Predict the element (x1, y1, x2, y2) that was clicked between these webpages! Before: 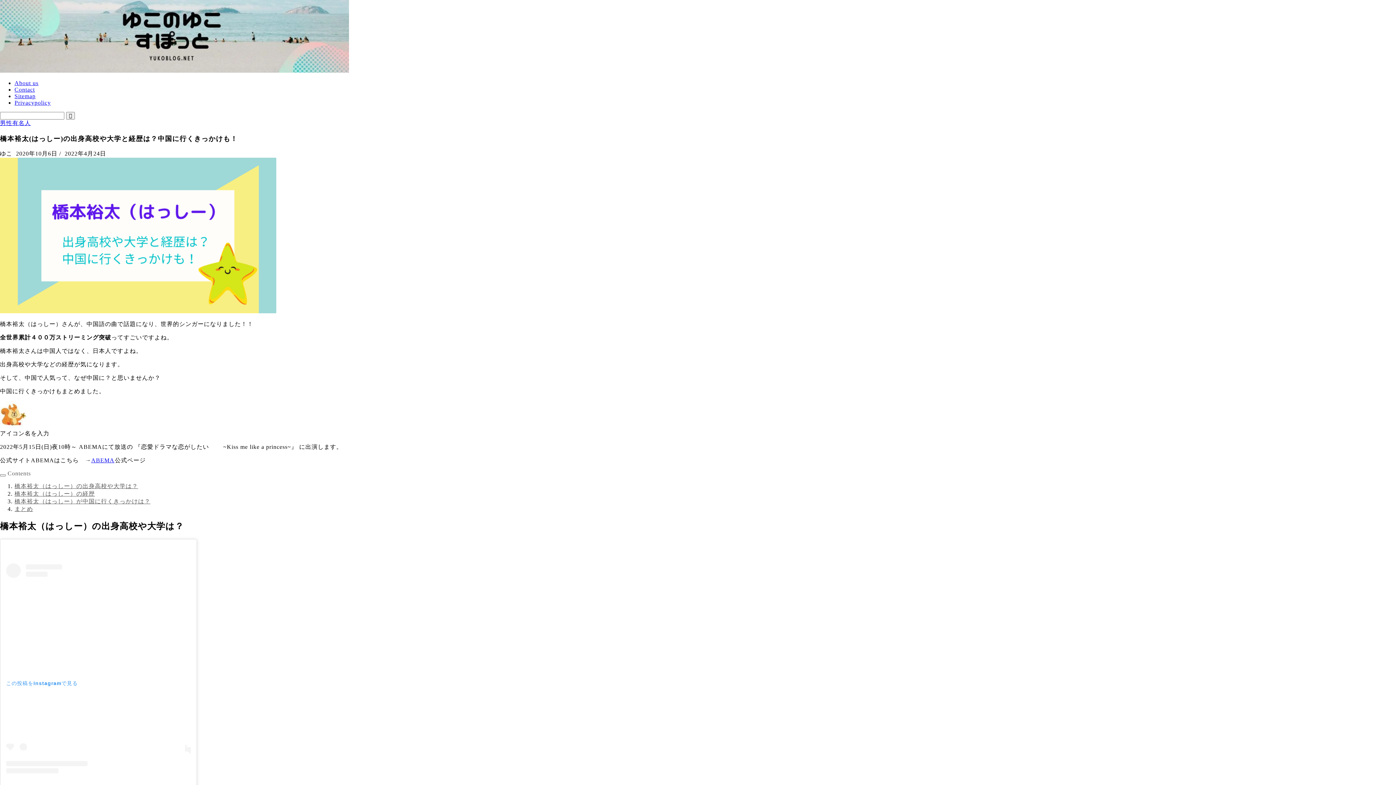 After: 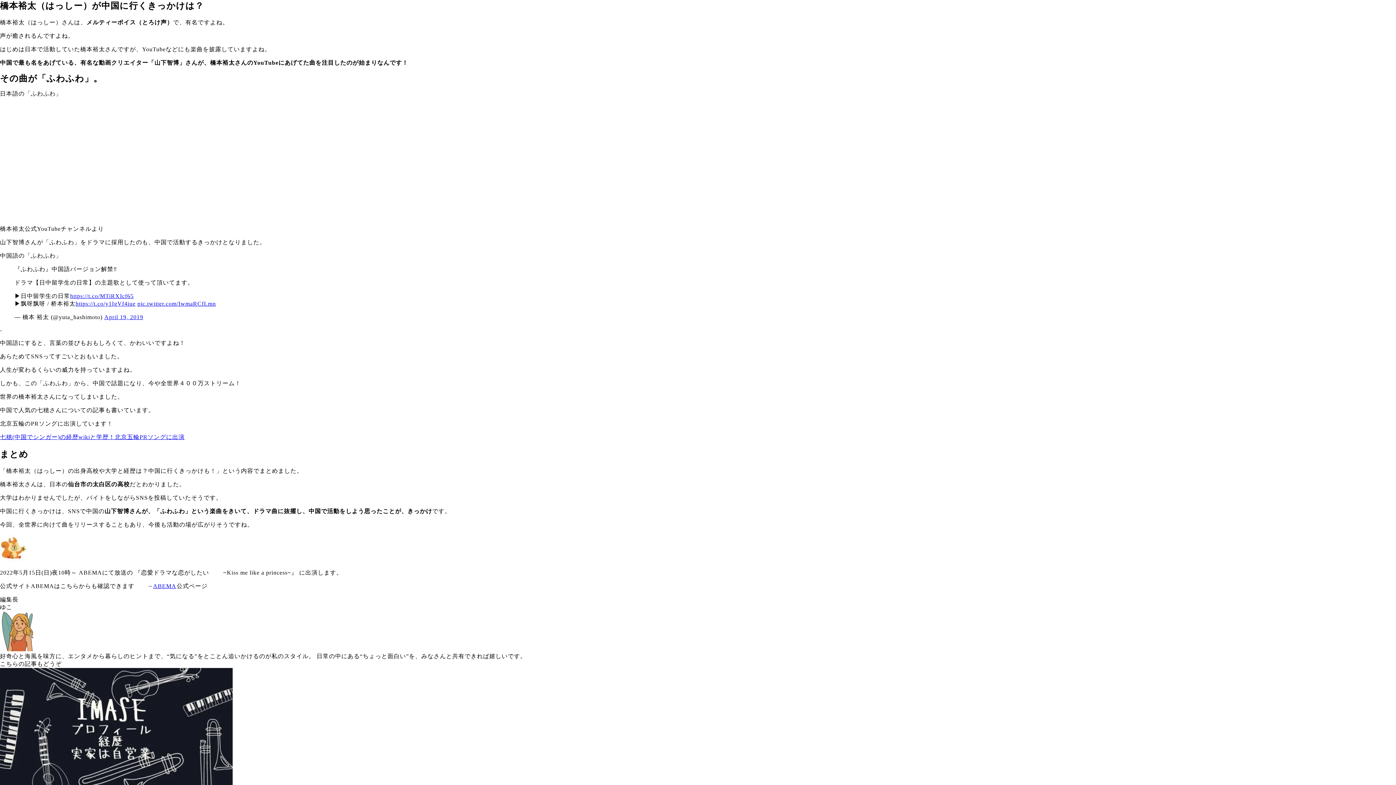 Action: label: 橋本裕太（はっしー）が中国に行くきっかけは？ bbox: (14, 498, 150, 504)